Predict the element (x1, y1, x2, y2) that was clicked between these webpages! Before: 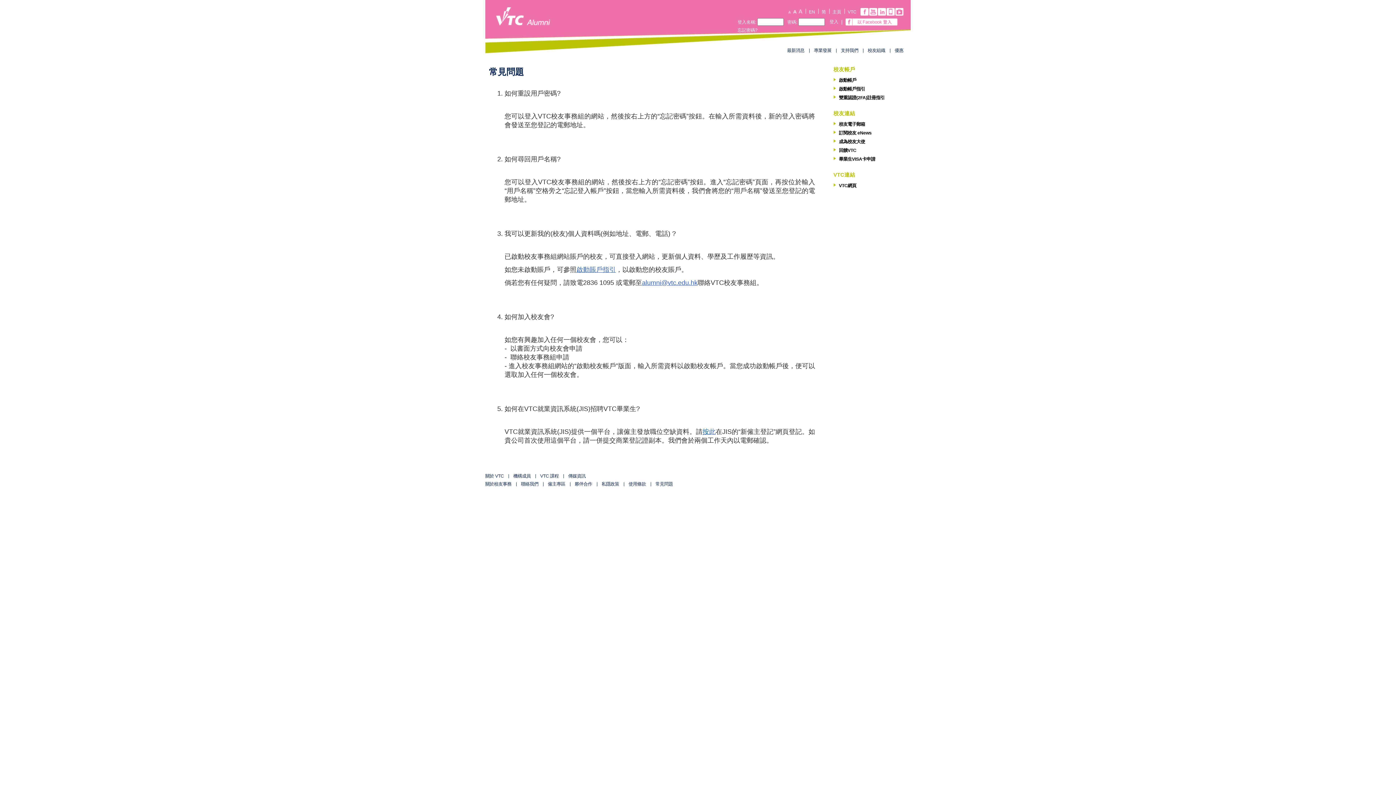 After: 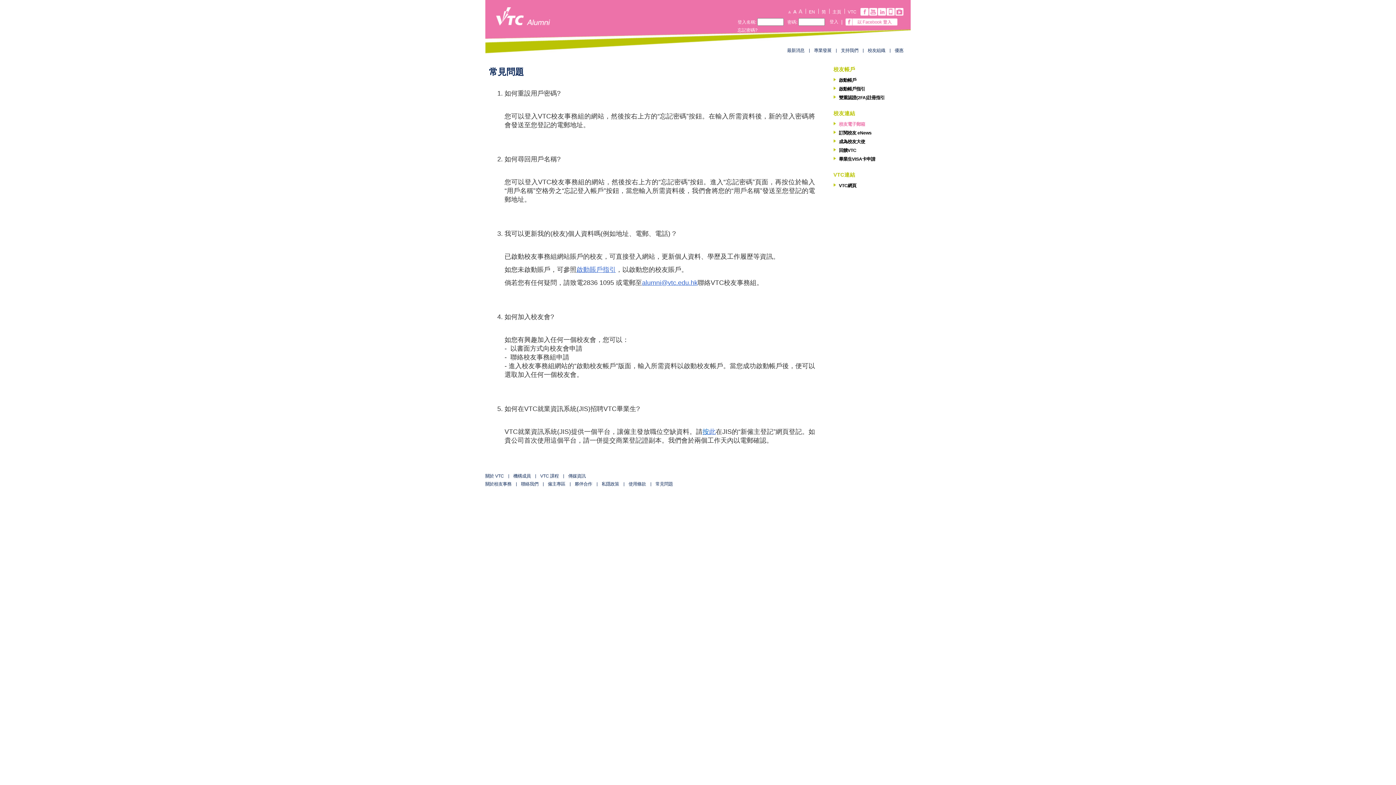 Action: bbox: (833, 120, 912, 127) label: 校友電子郵箱